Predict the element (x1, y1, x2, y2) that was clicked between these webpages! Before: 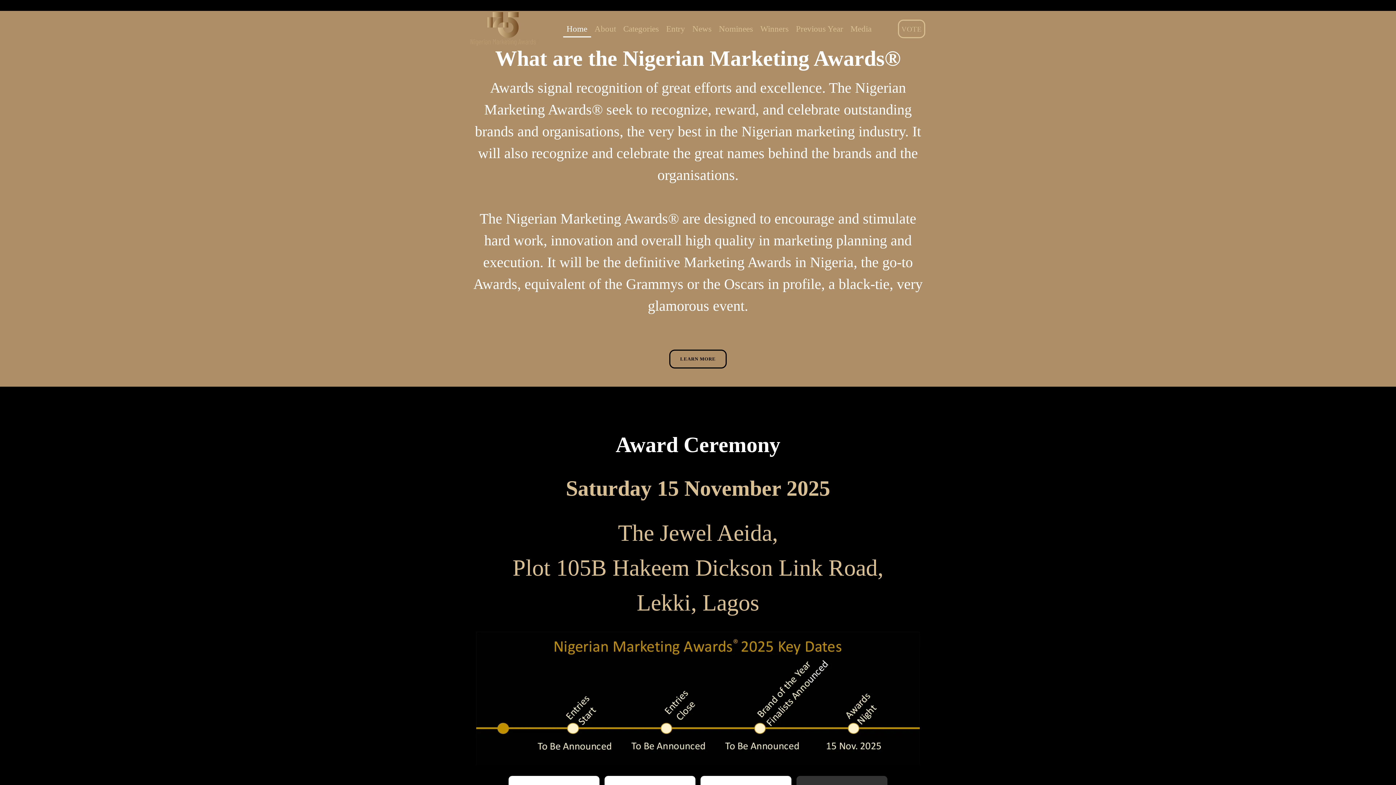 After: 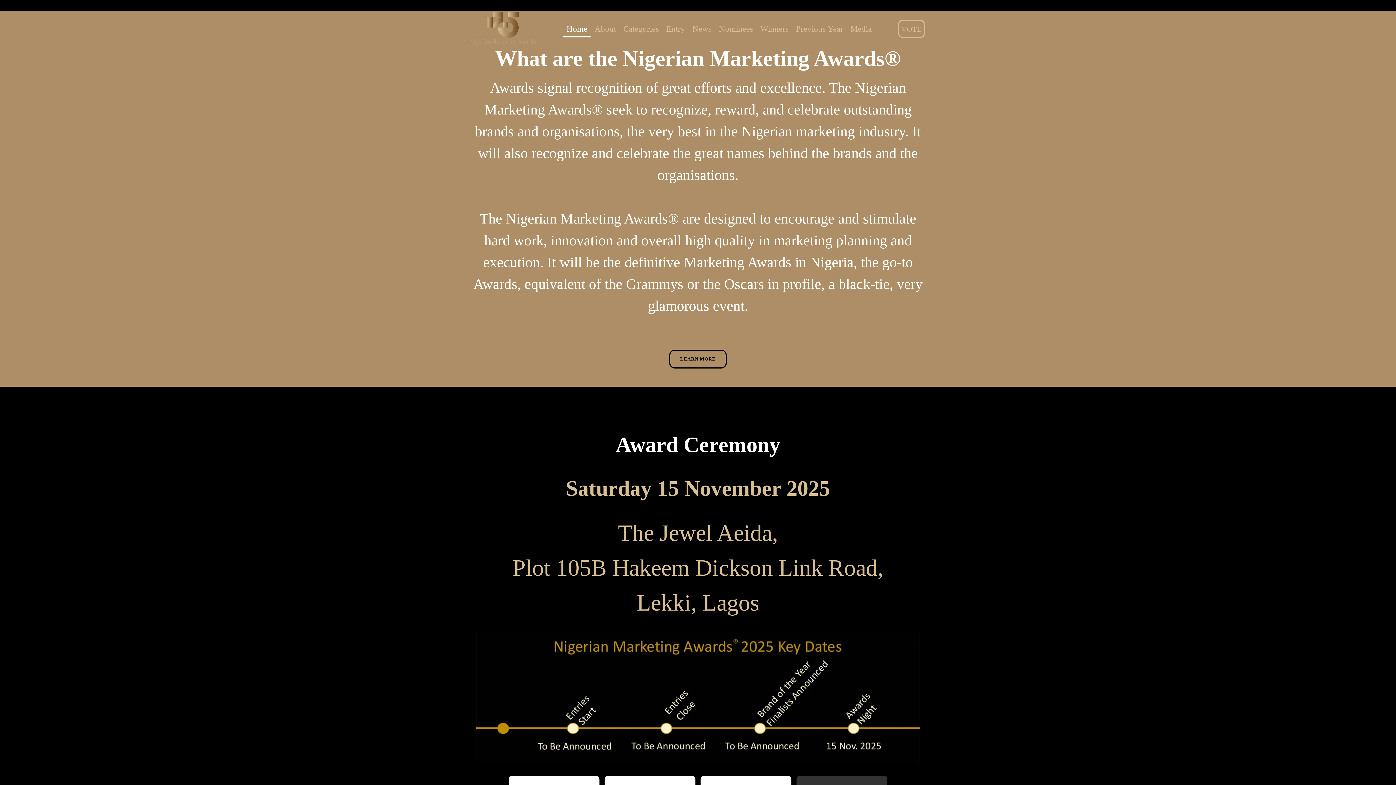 Action: bbox: (563, 20, 591, 37) label: Home